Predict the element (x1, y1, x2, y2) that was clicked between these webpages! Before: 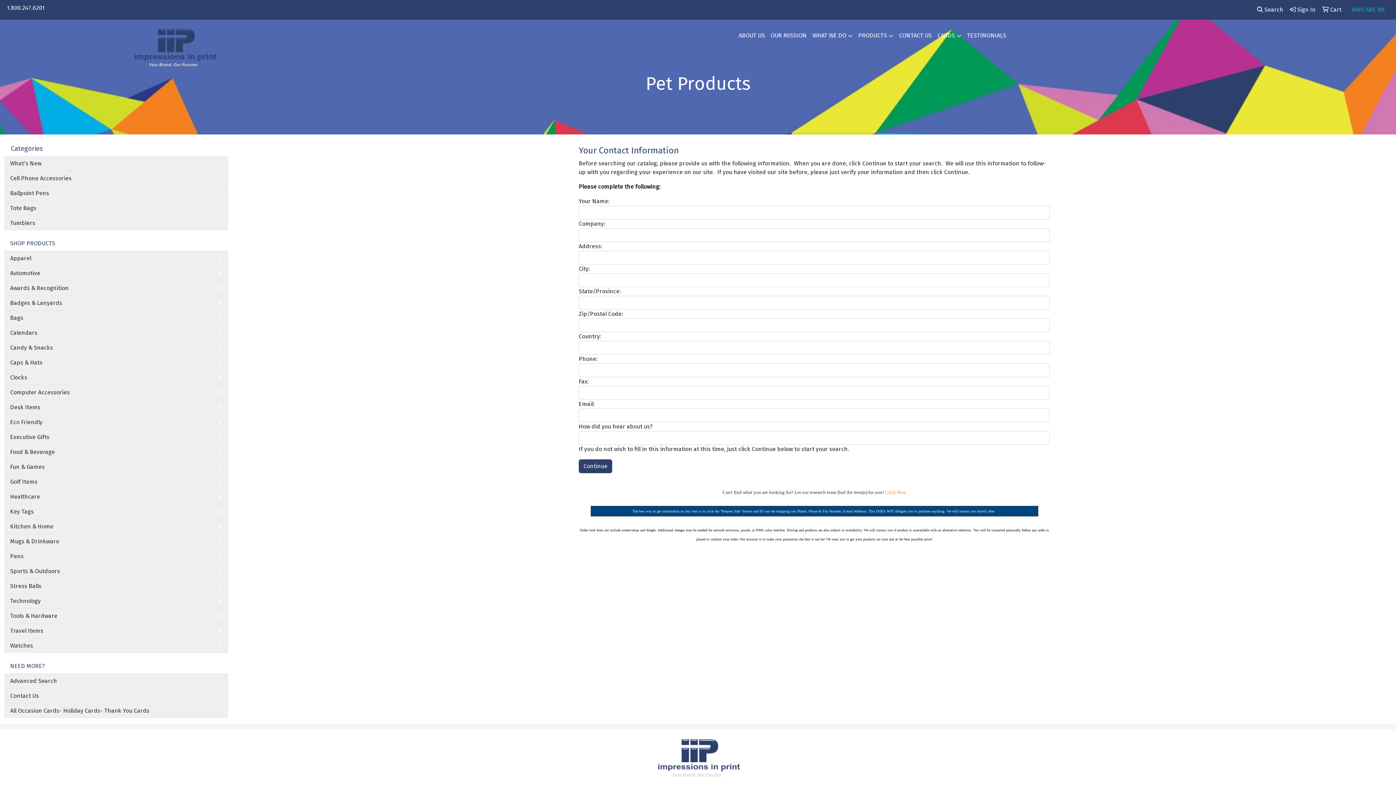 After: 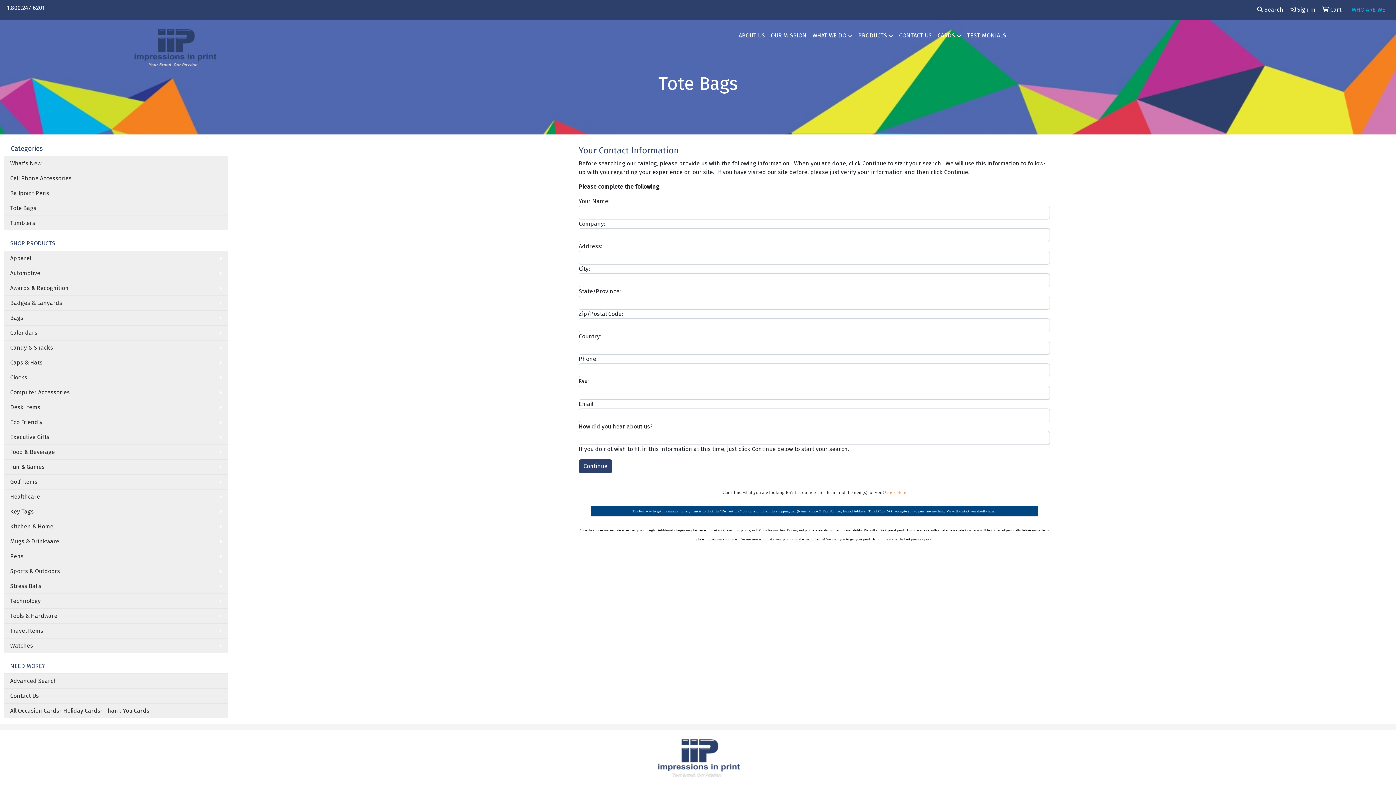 Action: label: Tote Bags bbox: (4, 200, 228, 215)